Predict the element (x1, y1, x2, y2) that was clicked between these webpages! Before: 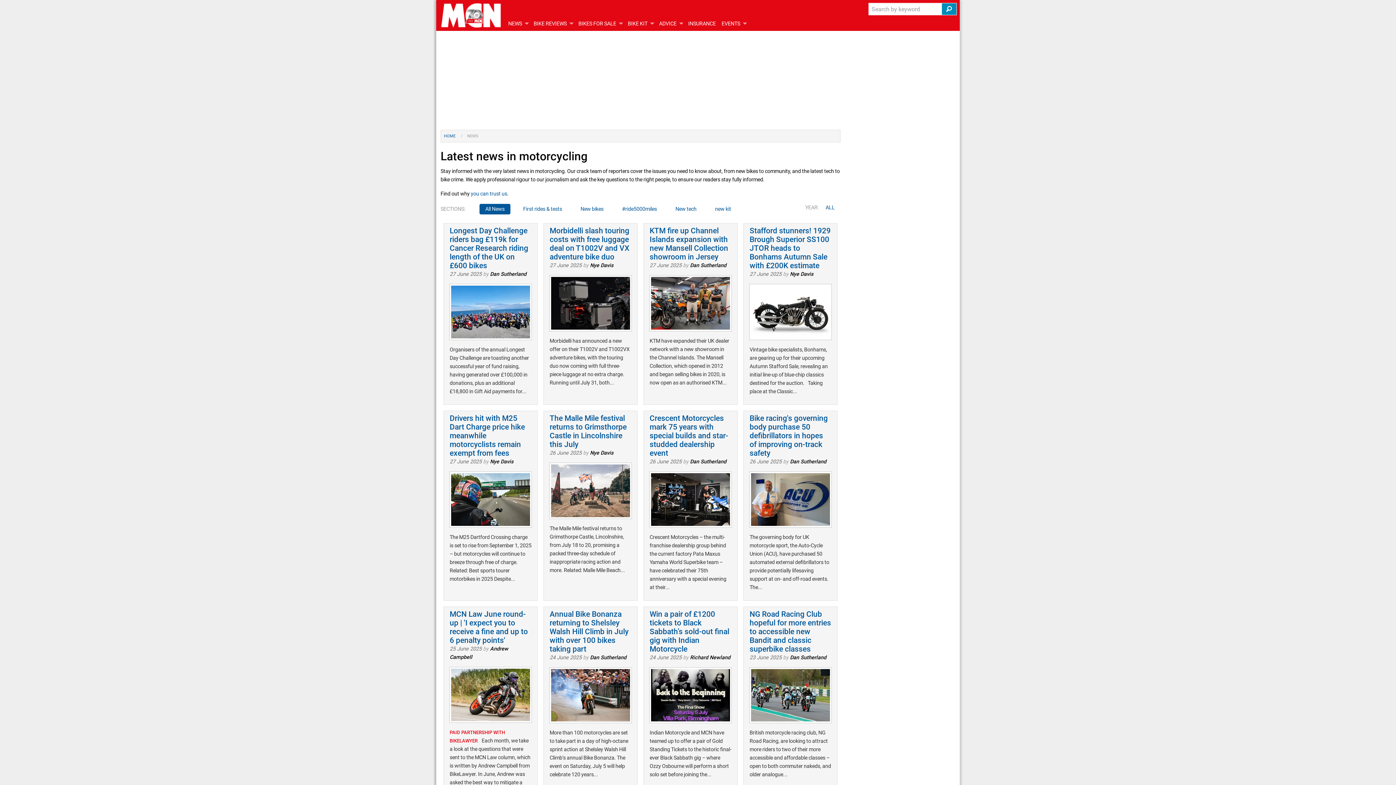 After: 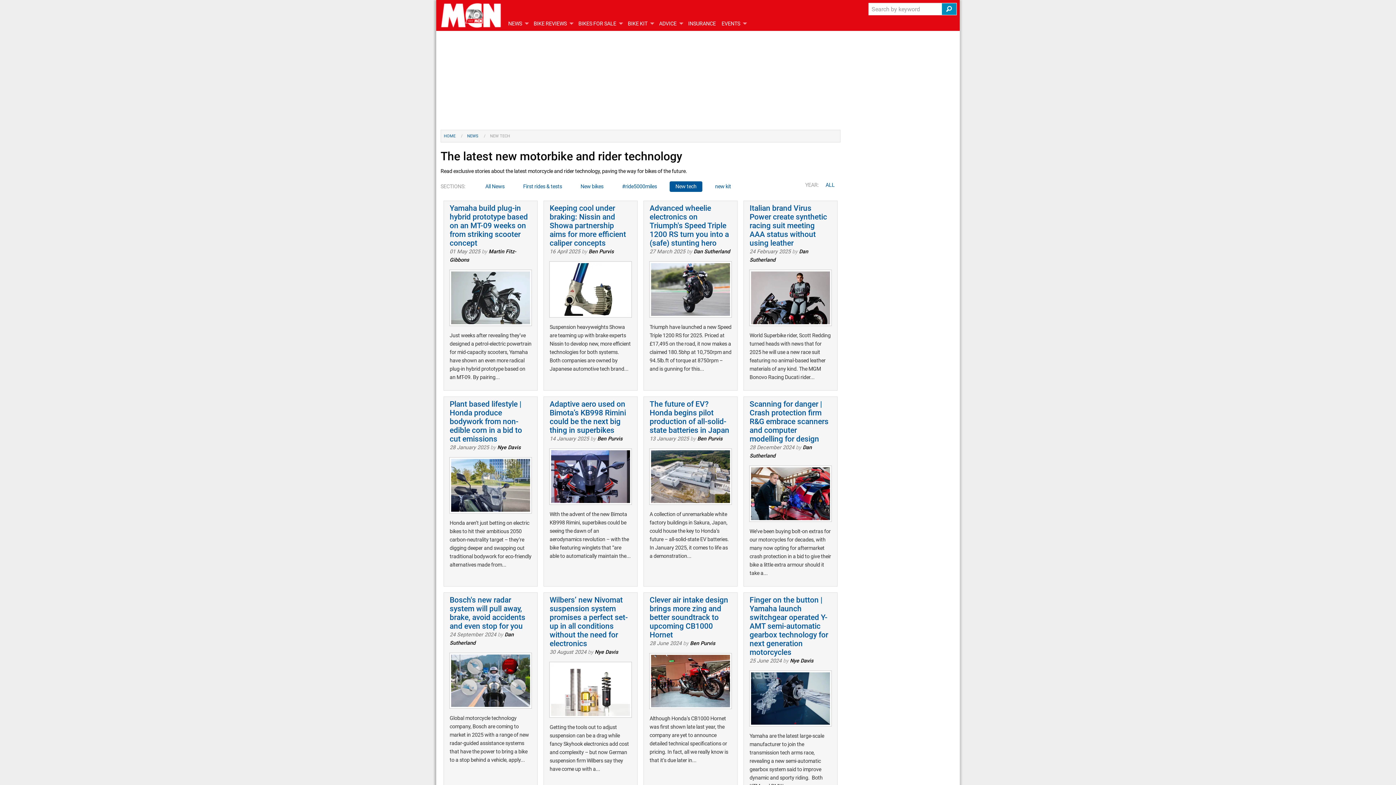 Action: bbox: (669, 204, 702, 214) label: New tech